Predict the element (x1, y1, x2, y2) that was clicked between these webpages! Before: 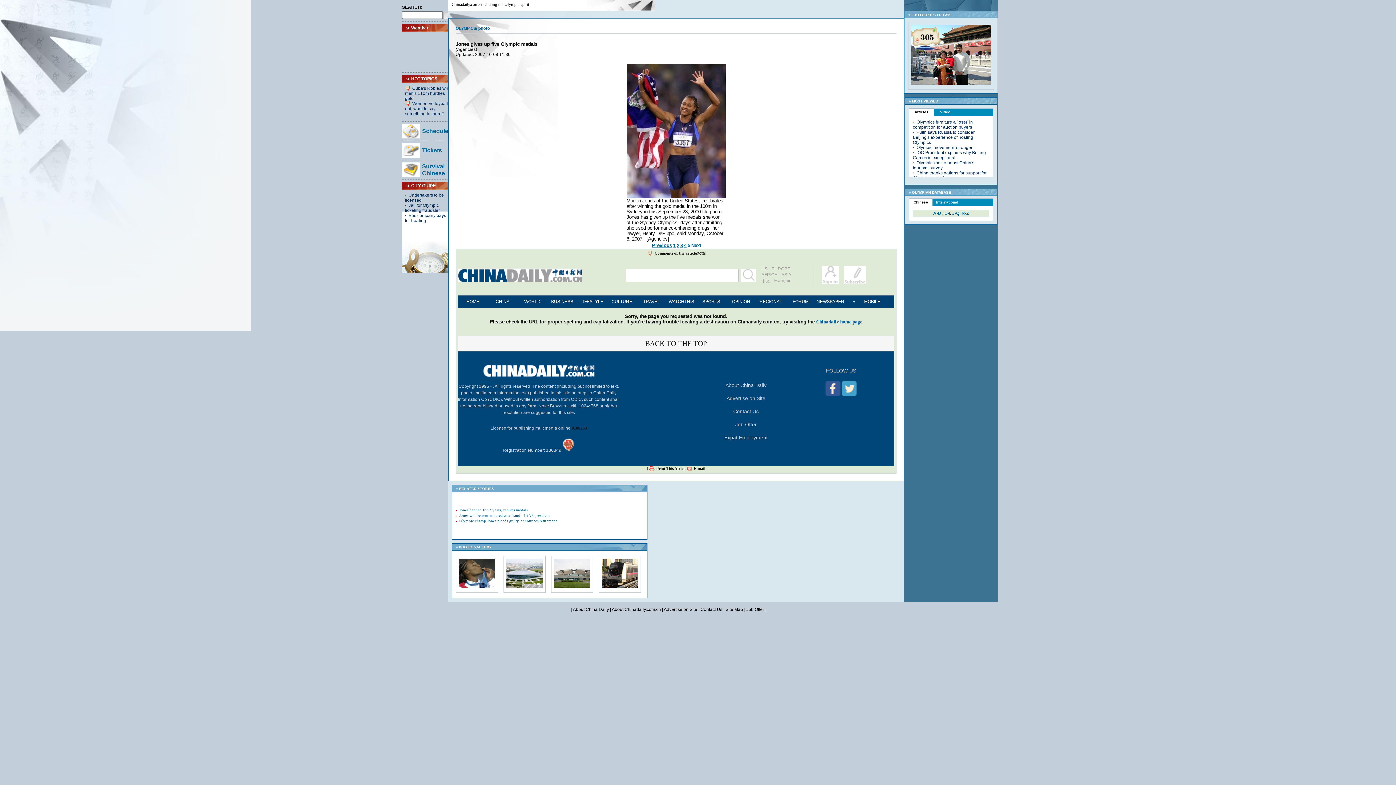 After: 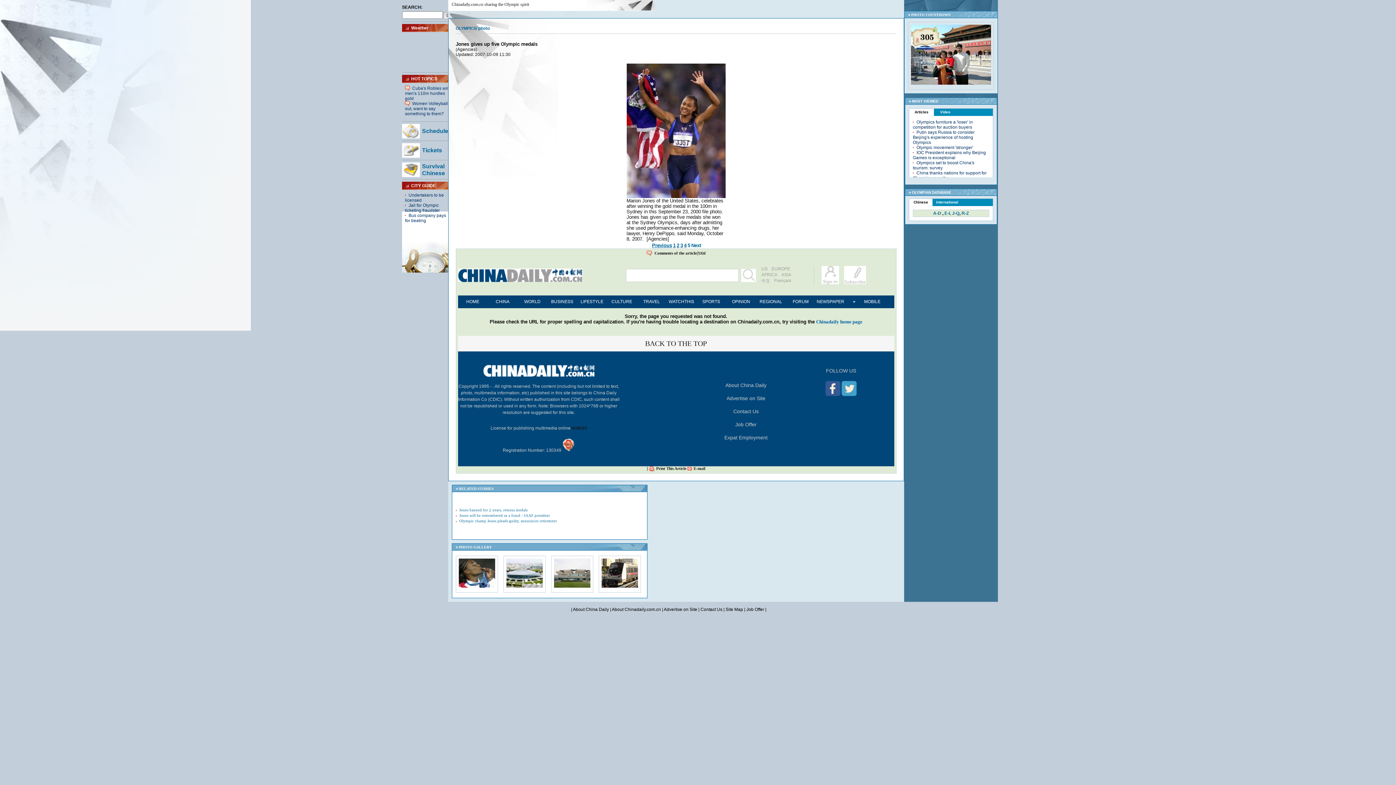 Action: bbox: (911, 80, 991, 85)